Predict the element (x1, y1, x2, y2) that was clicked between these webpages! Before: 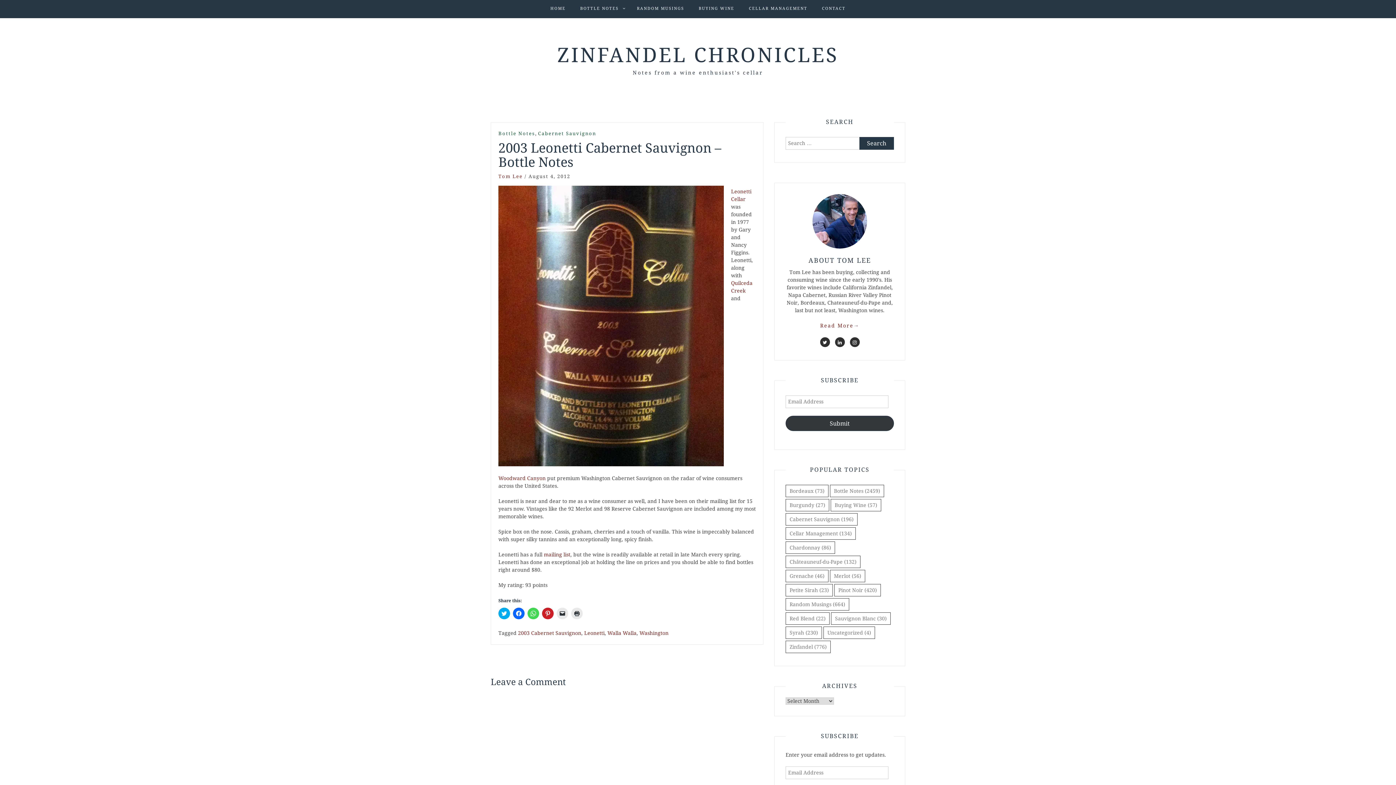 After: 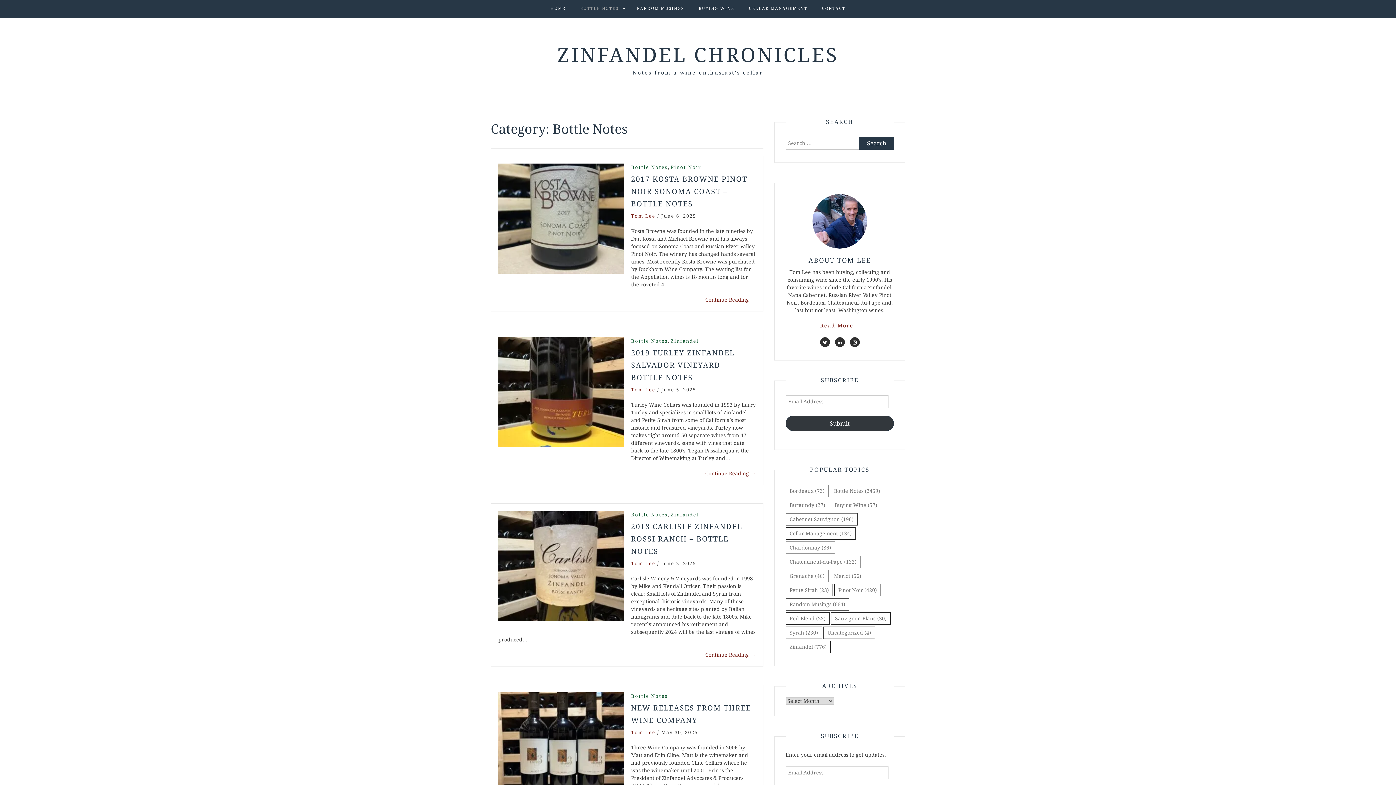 Action: bbox: (498, 130, 535, 137) label: Bottle Notes